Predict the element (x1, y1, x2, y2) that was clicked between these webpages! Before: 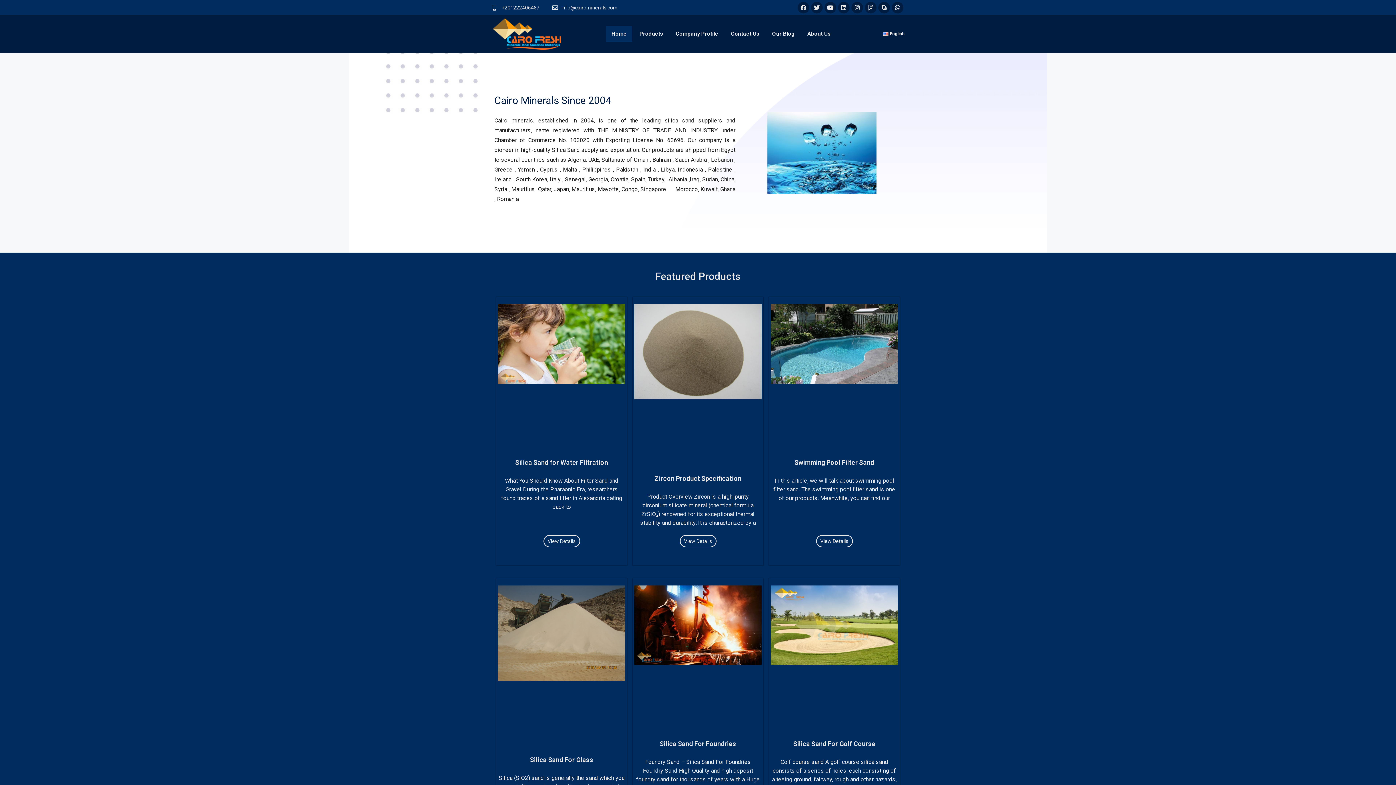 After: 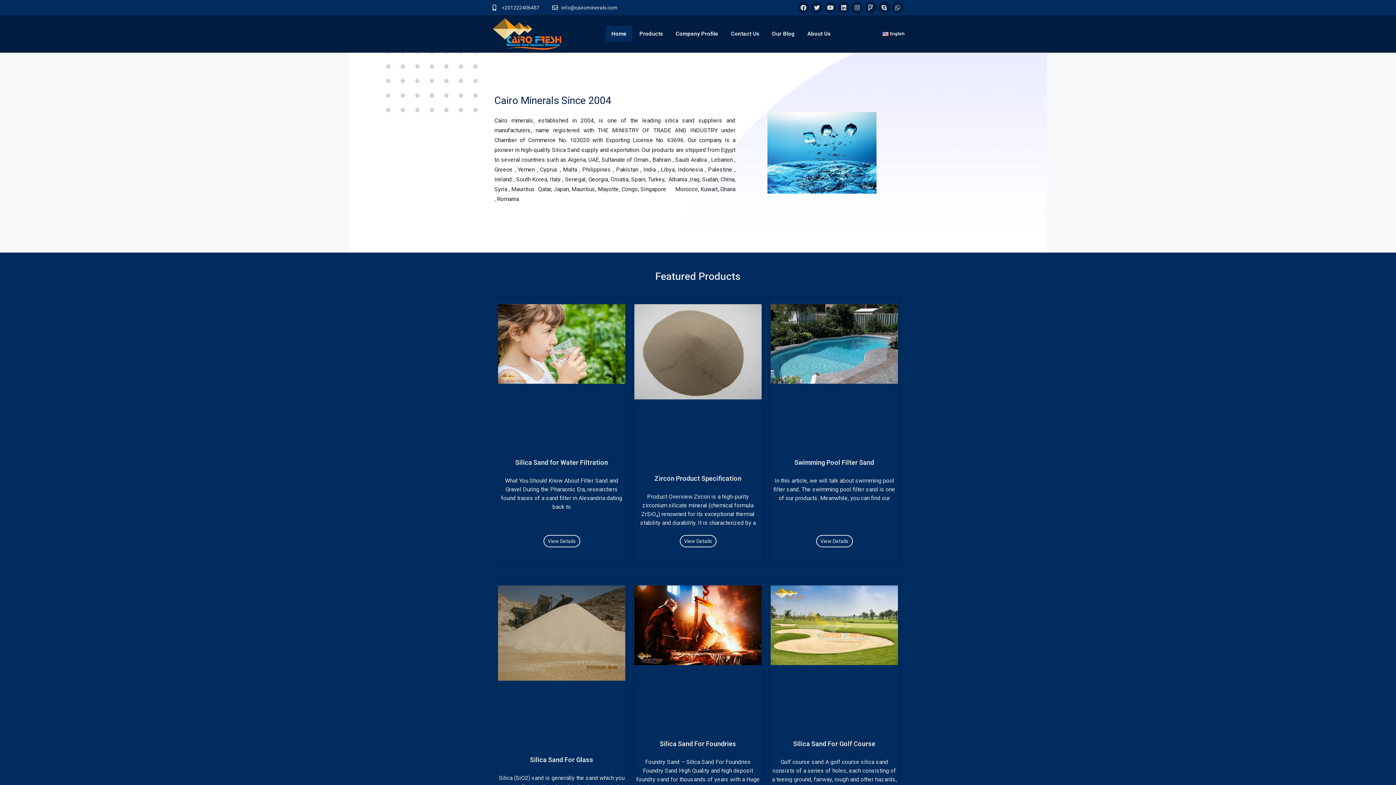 Action: label: Youtube bbox: (824, 1, 836, 13)